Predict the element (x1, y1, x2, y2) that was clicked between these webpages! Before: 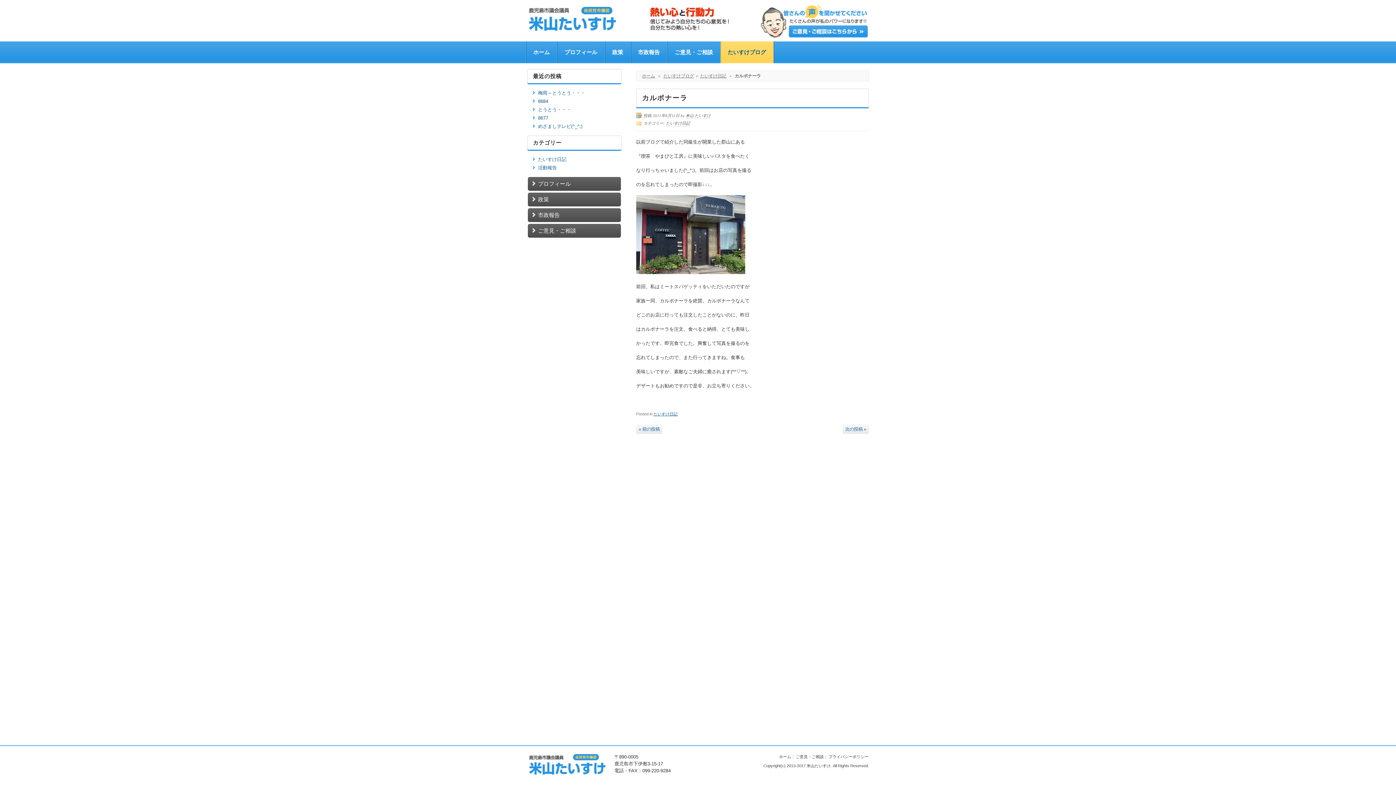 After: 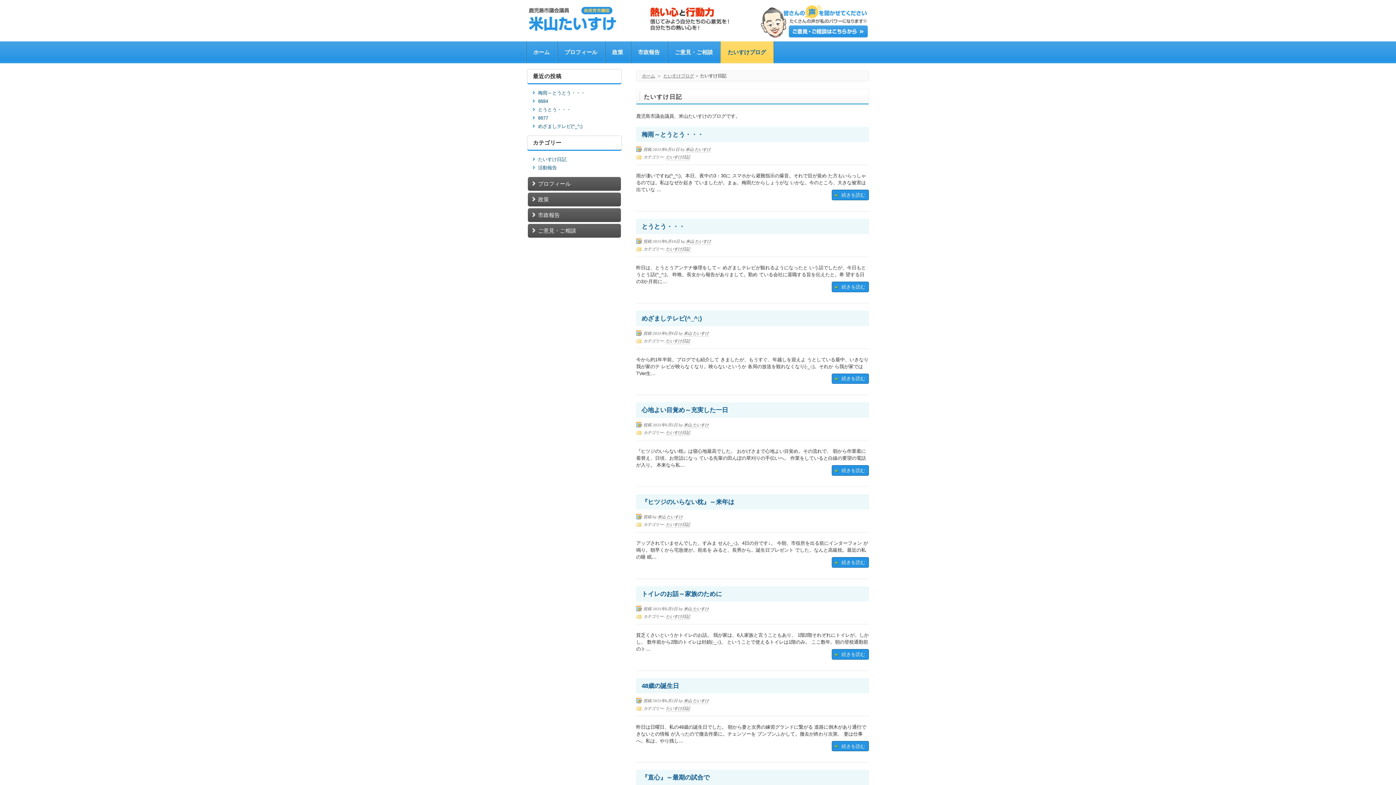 Action: bbox: (666, 121, 690, 126) label: たいすけ日記